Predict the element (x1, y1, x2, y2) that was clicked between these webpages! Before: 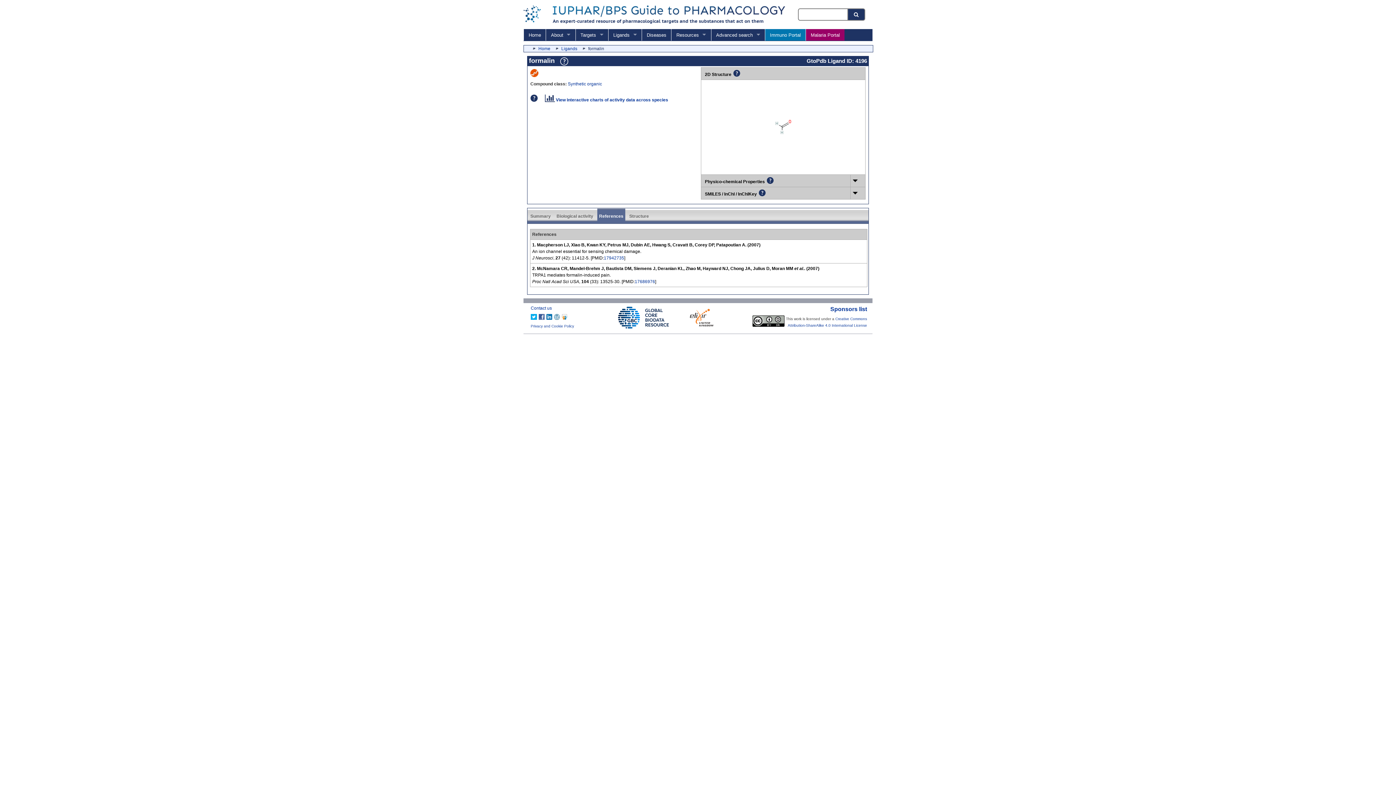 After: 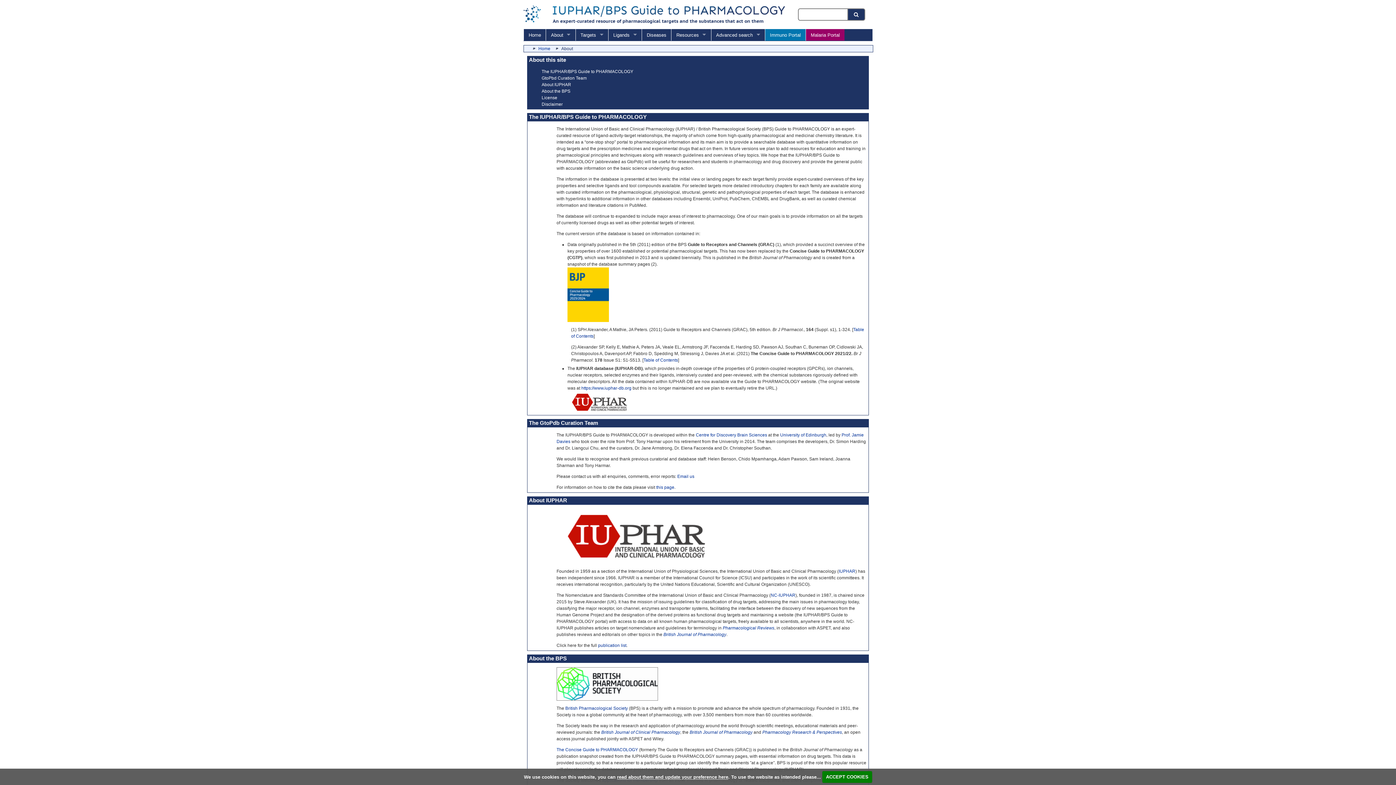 Action: label: About bbox: (545, 28, 575, 40)